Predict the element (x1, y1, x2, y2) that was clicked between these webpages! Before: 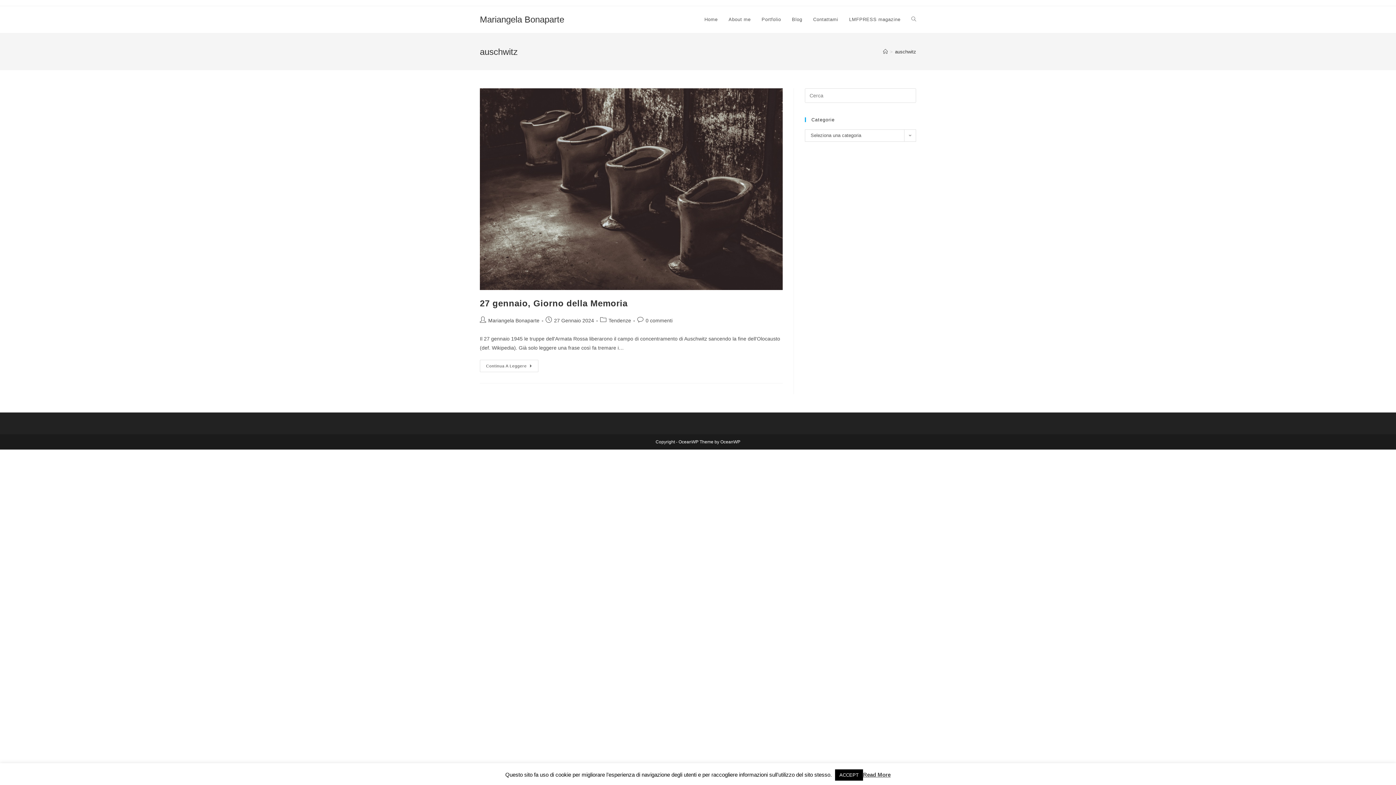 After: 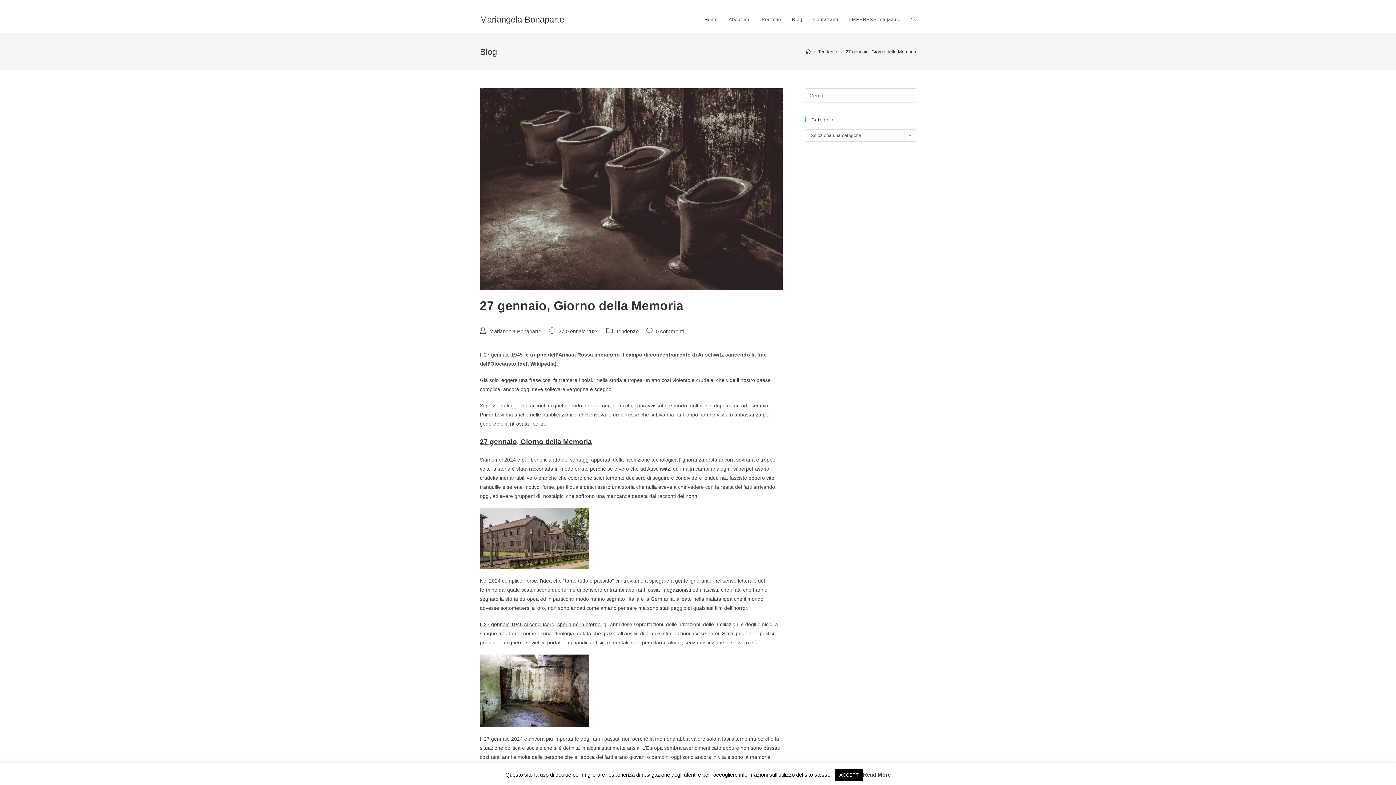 Action: label: Continua A Leggere
27 Gennaio, Giorno Della Memoria bbox: (480, 360, 538, 372)